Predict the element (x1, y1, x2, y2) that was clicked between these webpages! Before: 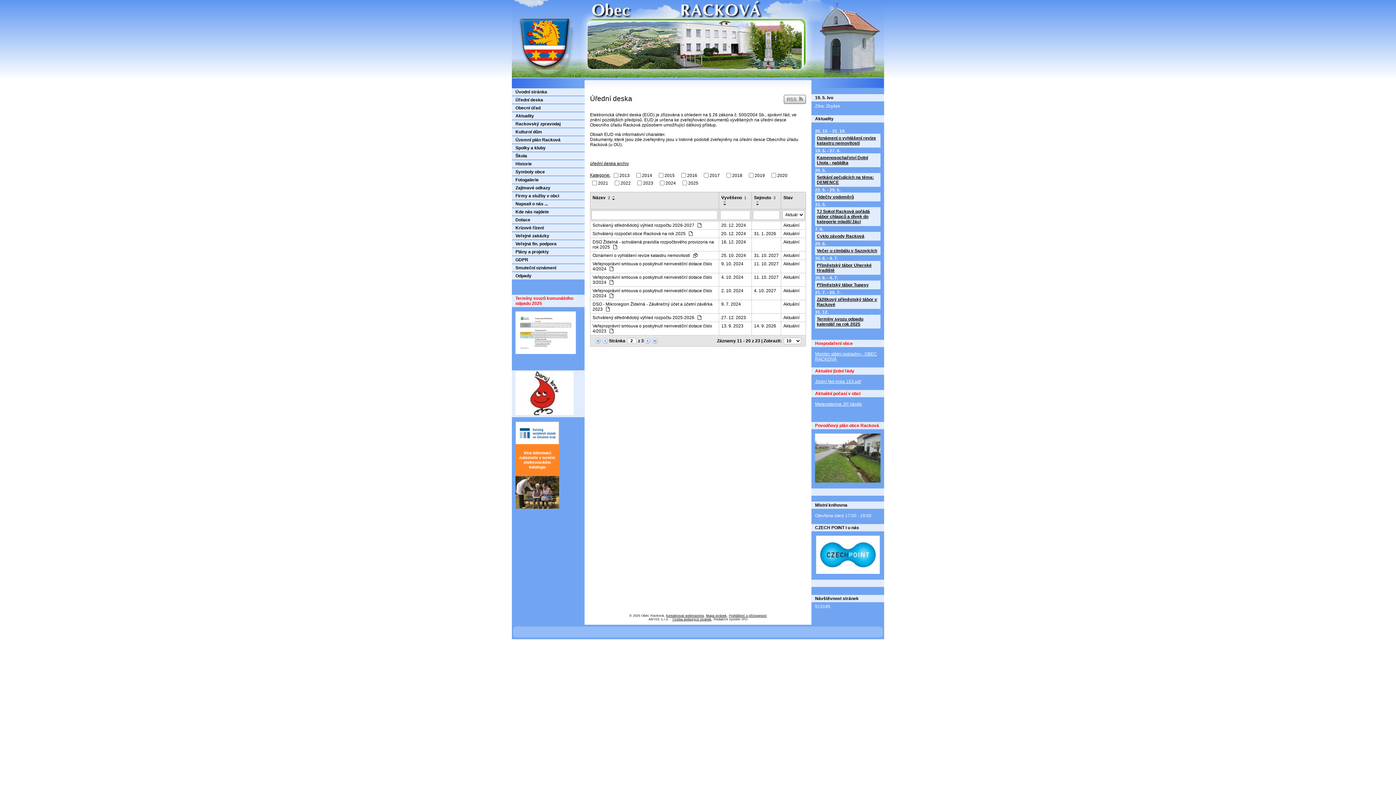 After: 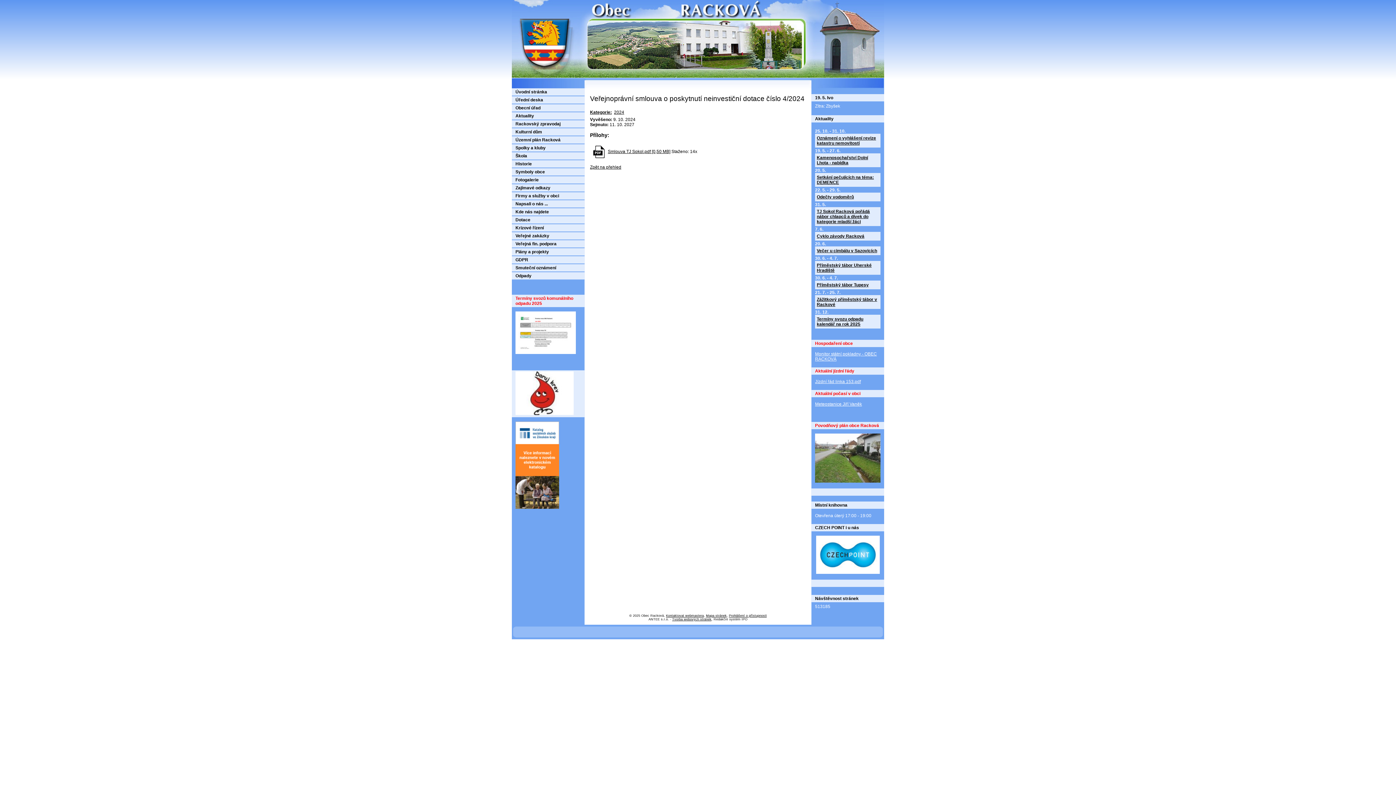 Action: bbox: (783, 261, 803, 266) label: Aktuální